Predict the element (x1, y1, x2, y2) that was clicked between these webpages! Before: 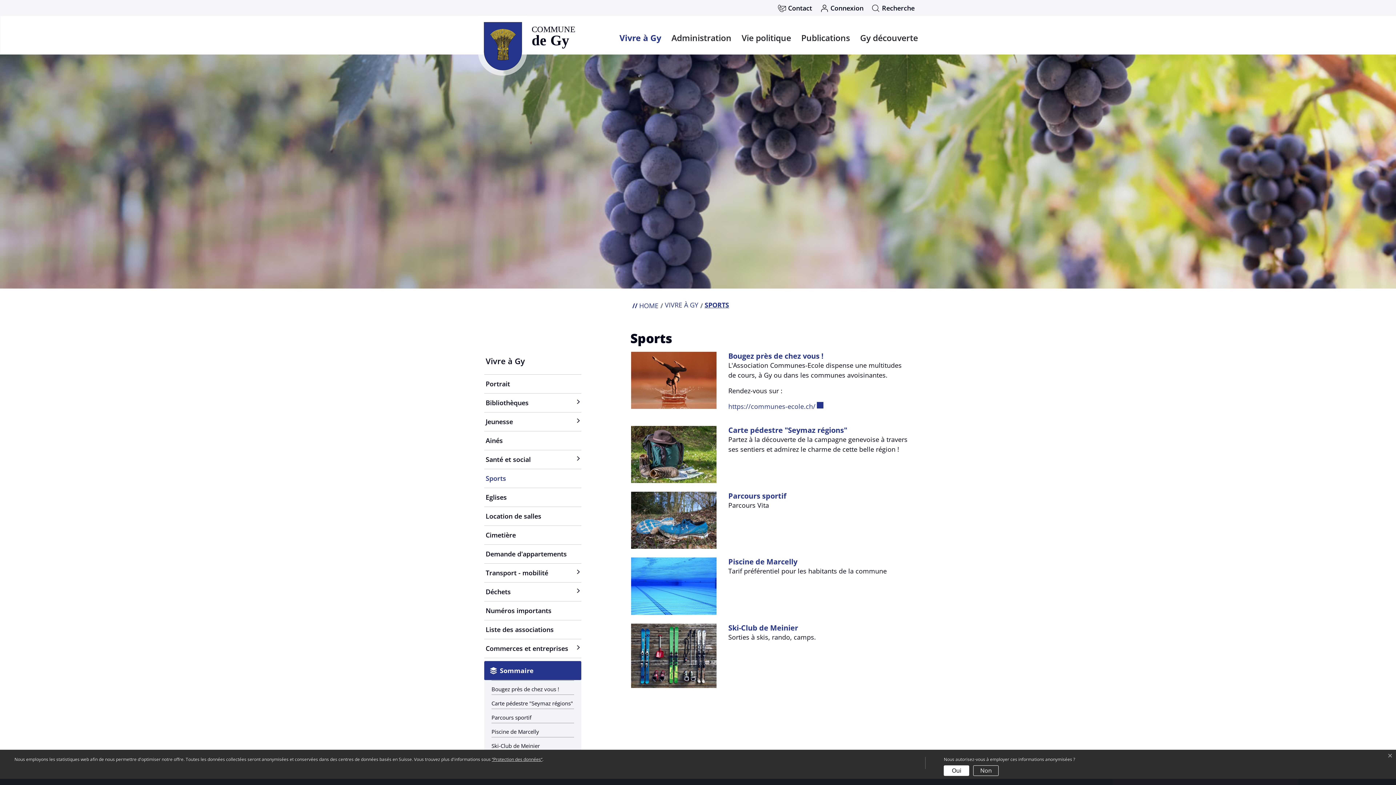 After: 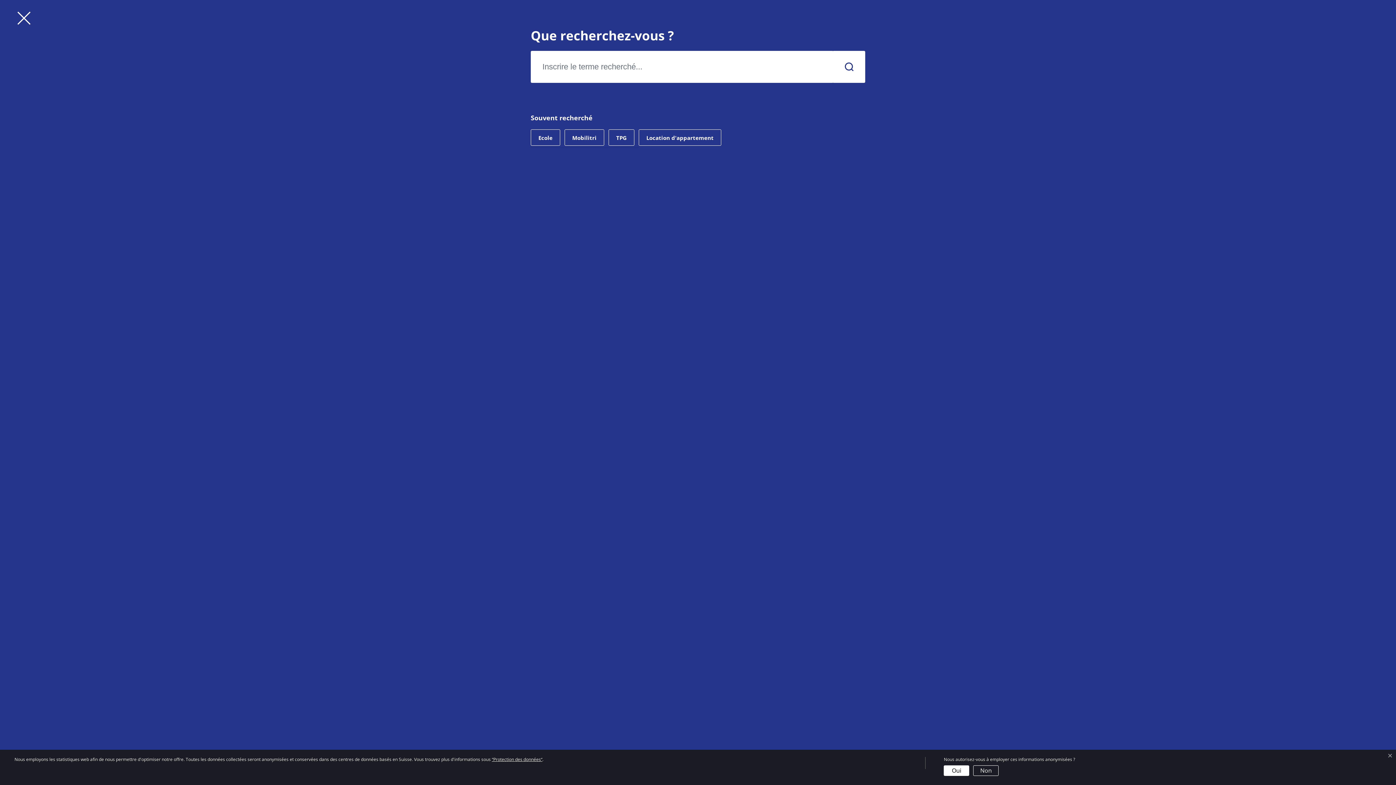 Action: label: Recherche bbox: (871, 0, 915, 15)